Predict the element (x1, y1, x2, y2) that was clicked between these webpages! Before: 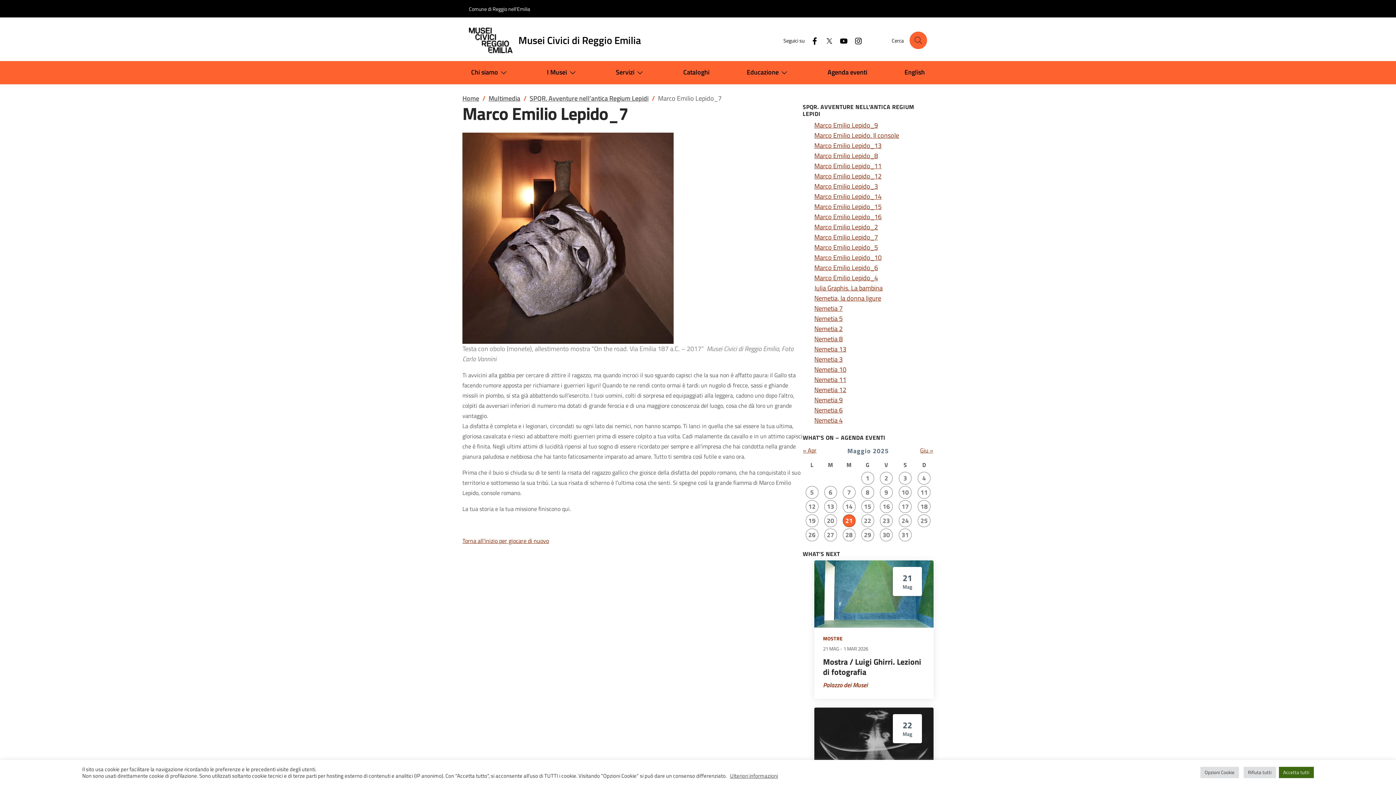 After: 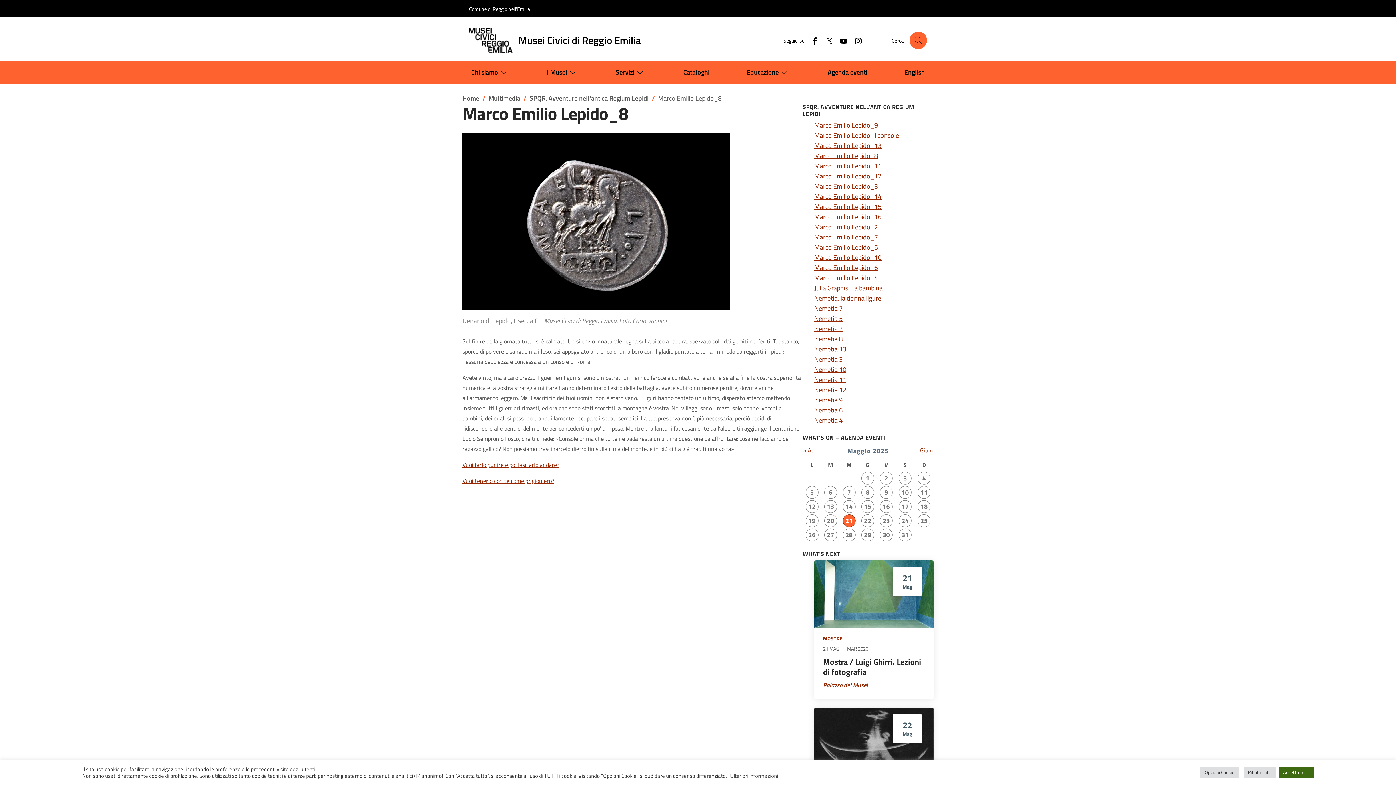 Action: bbox: (814, 150, 878, 160) label: Marco Emilio Lepido_8